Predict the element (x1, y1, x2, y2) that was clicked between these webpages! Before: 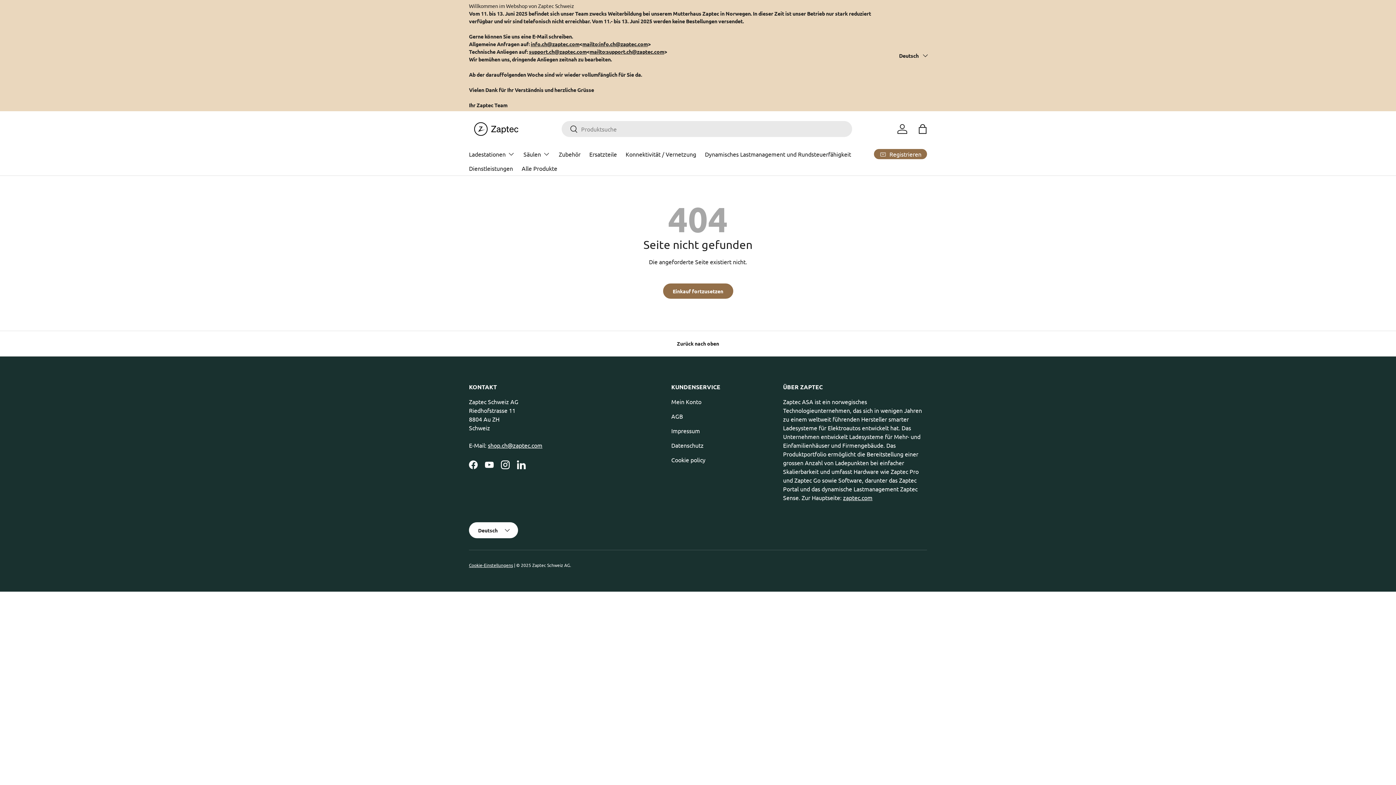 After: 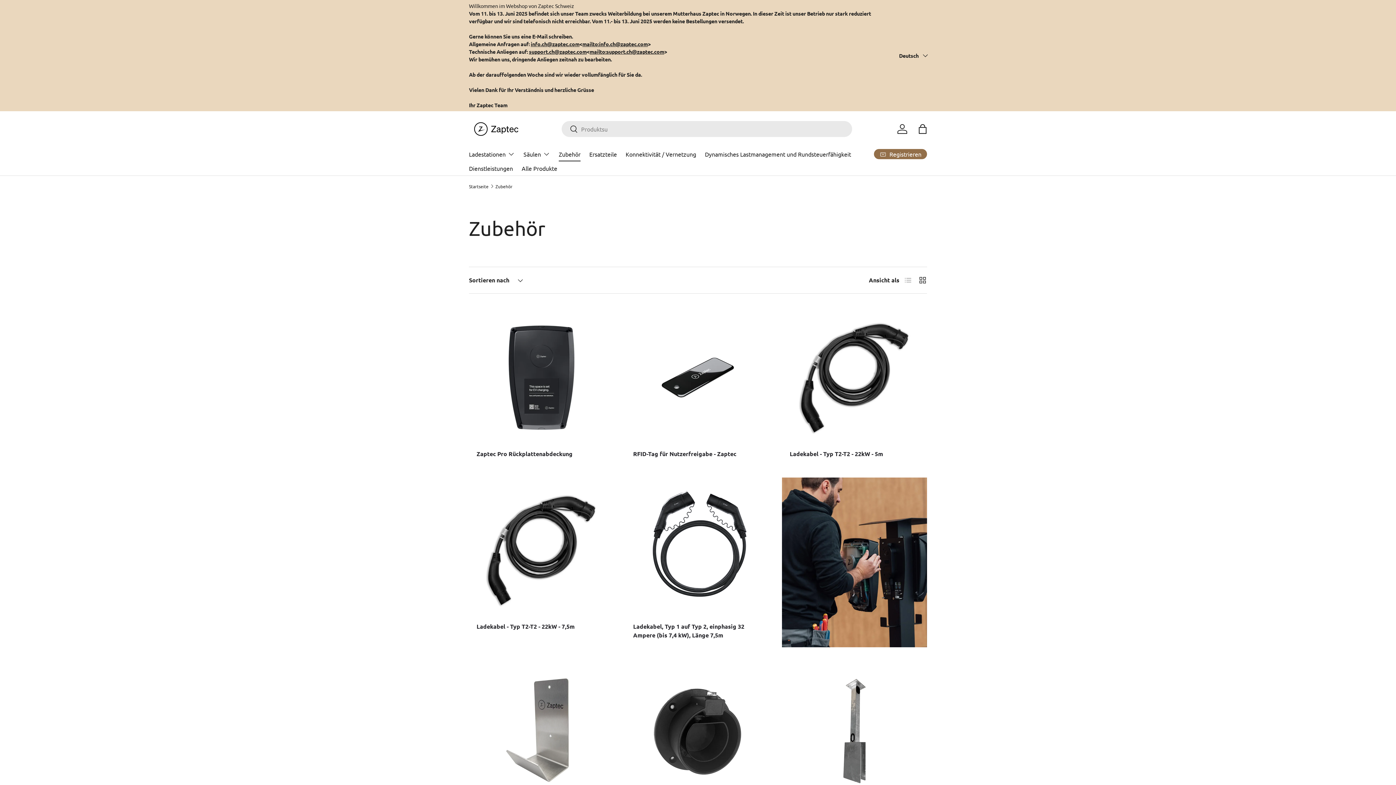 Action: bbox: (558, 147, 580, 161) label: Zubehör